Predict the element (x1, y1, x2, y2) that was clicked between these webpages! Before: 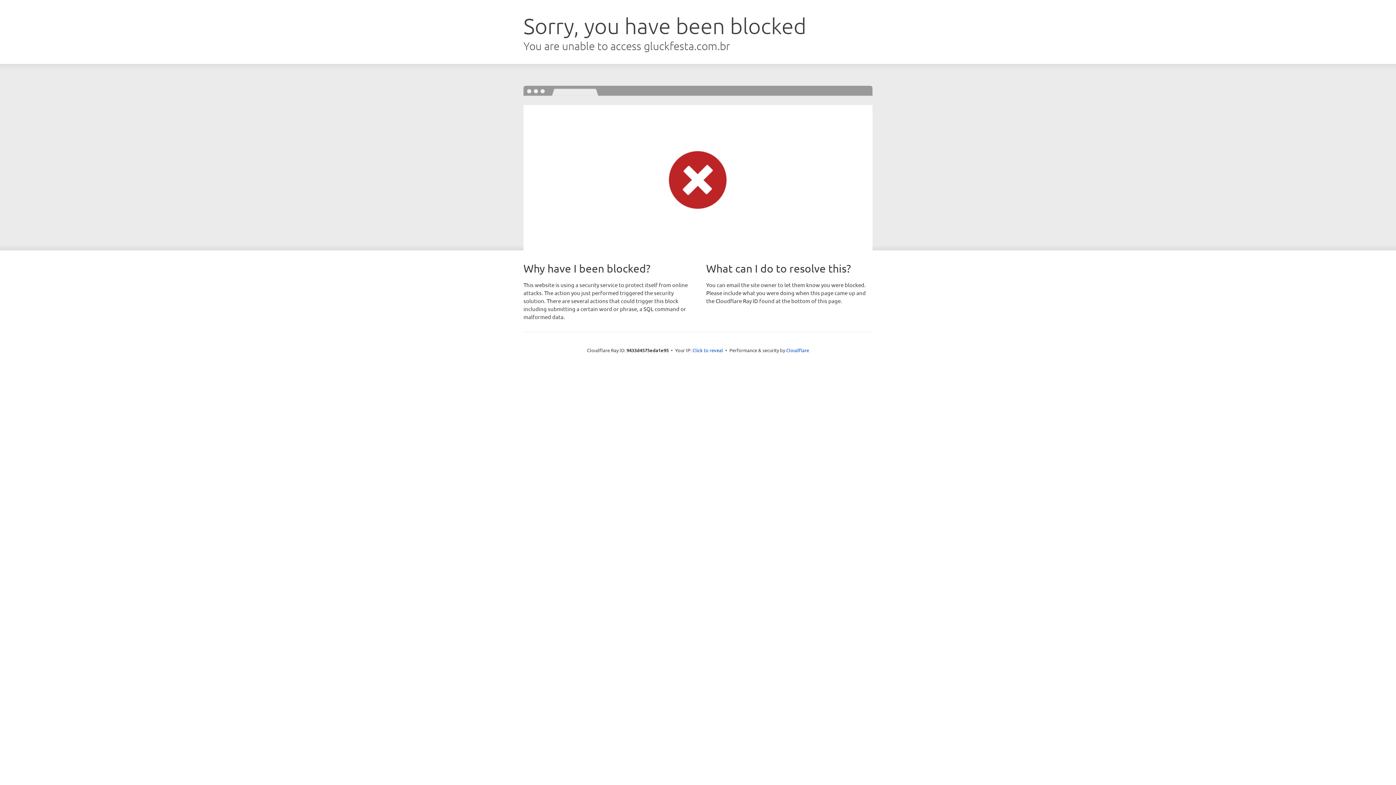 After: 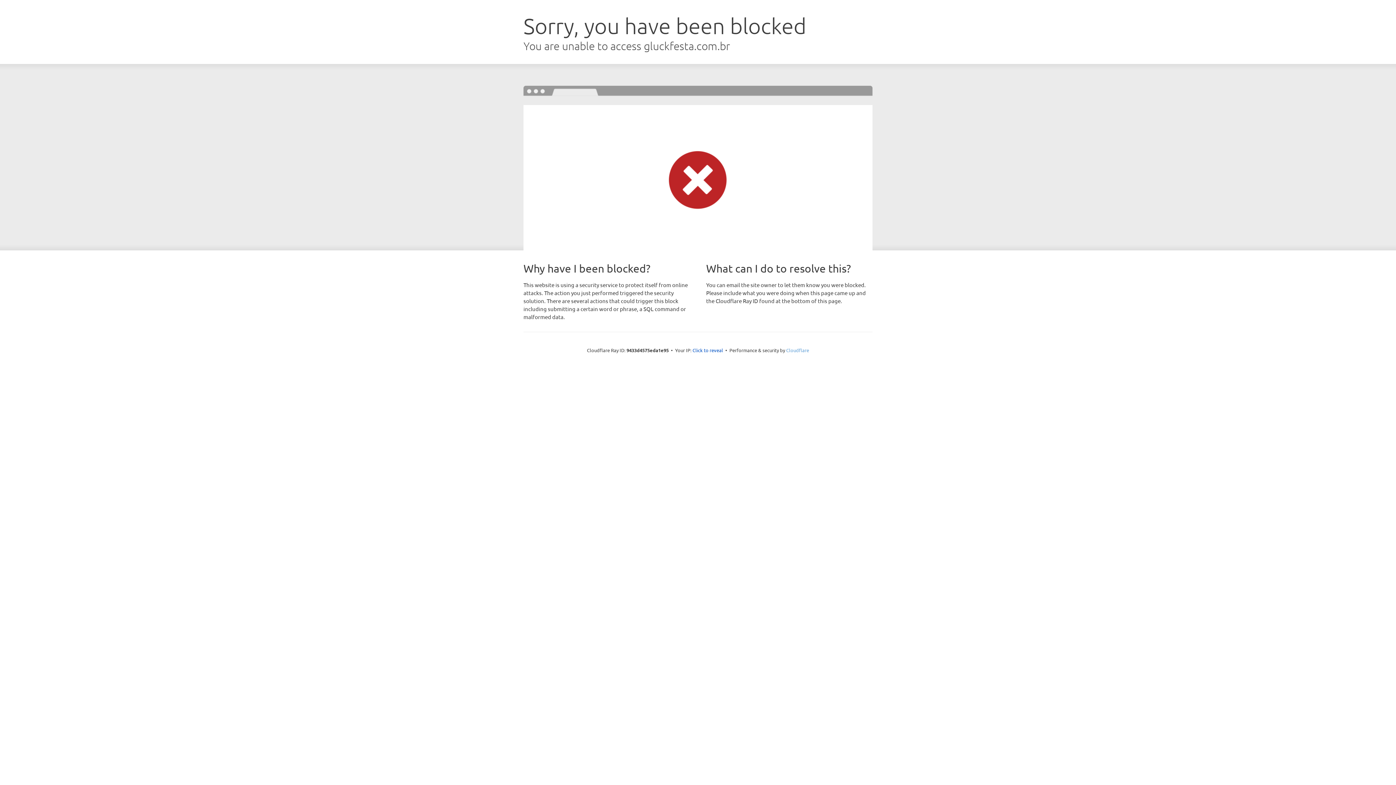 Action: bbox: (786, 347, 809, 353) label: Cloudflare